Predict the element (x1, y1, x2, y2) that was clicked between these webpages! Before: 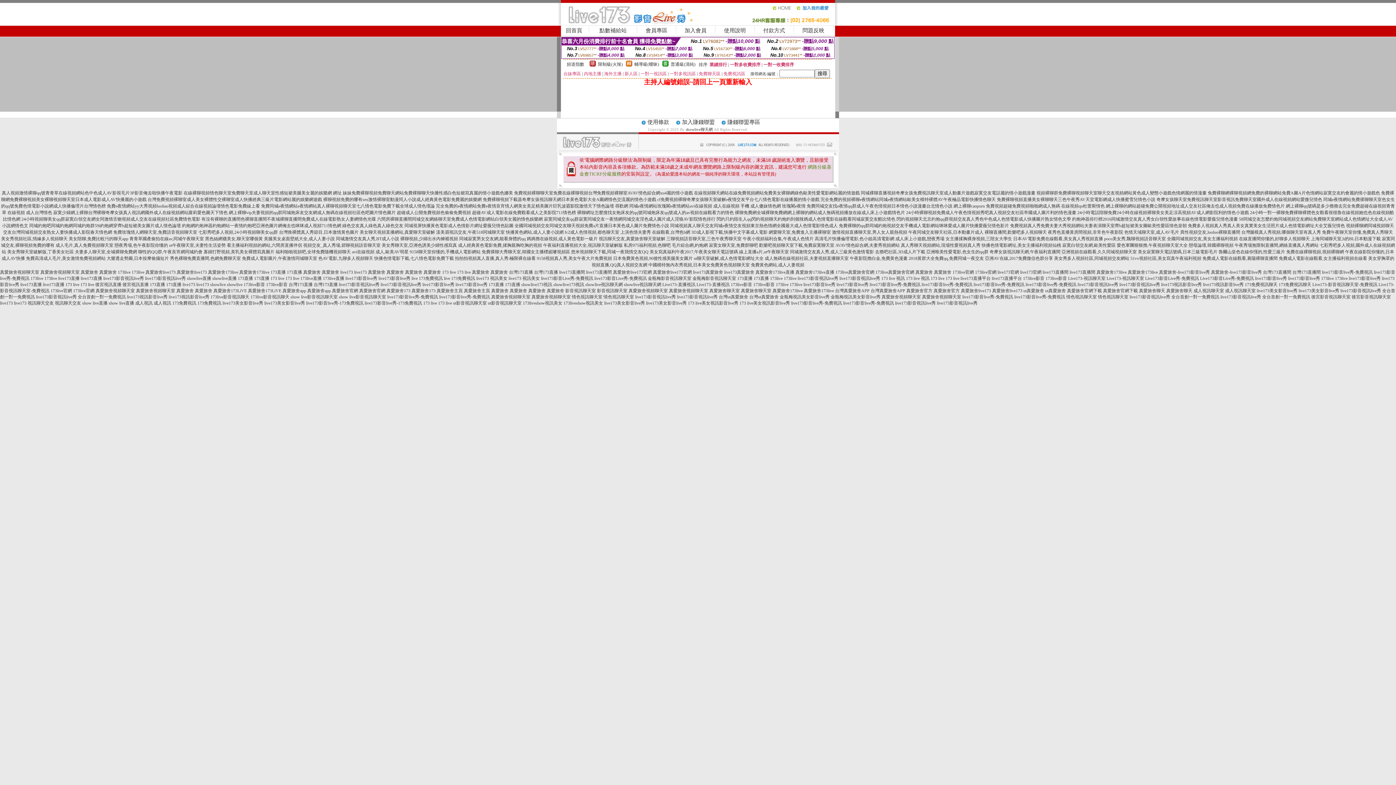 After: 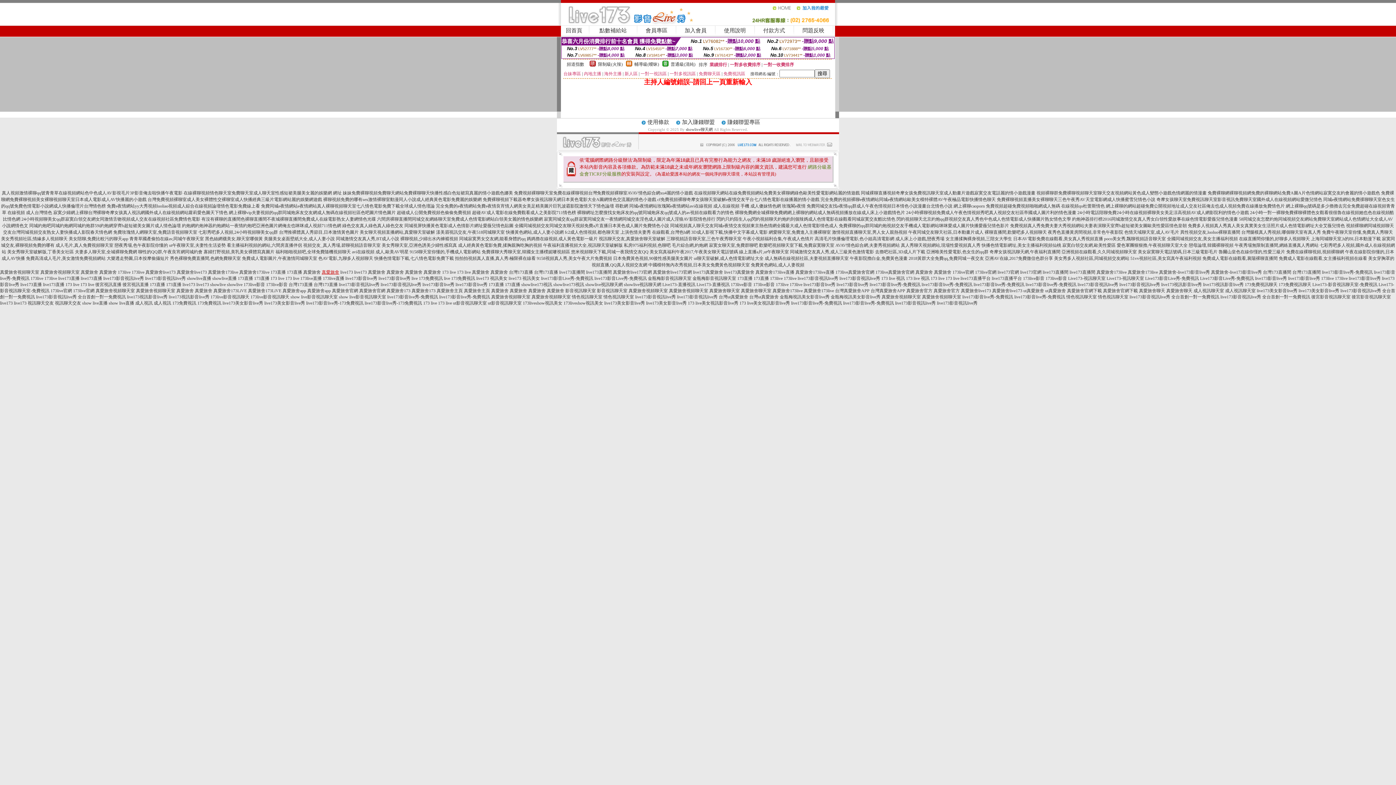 Action: bbox: (321, 269, 339, 274) label: 真愛旅舍